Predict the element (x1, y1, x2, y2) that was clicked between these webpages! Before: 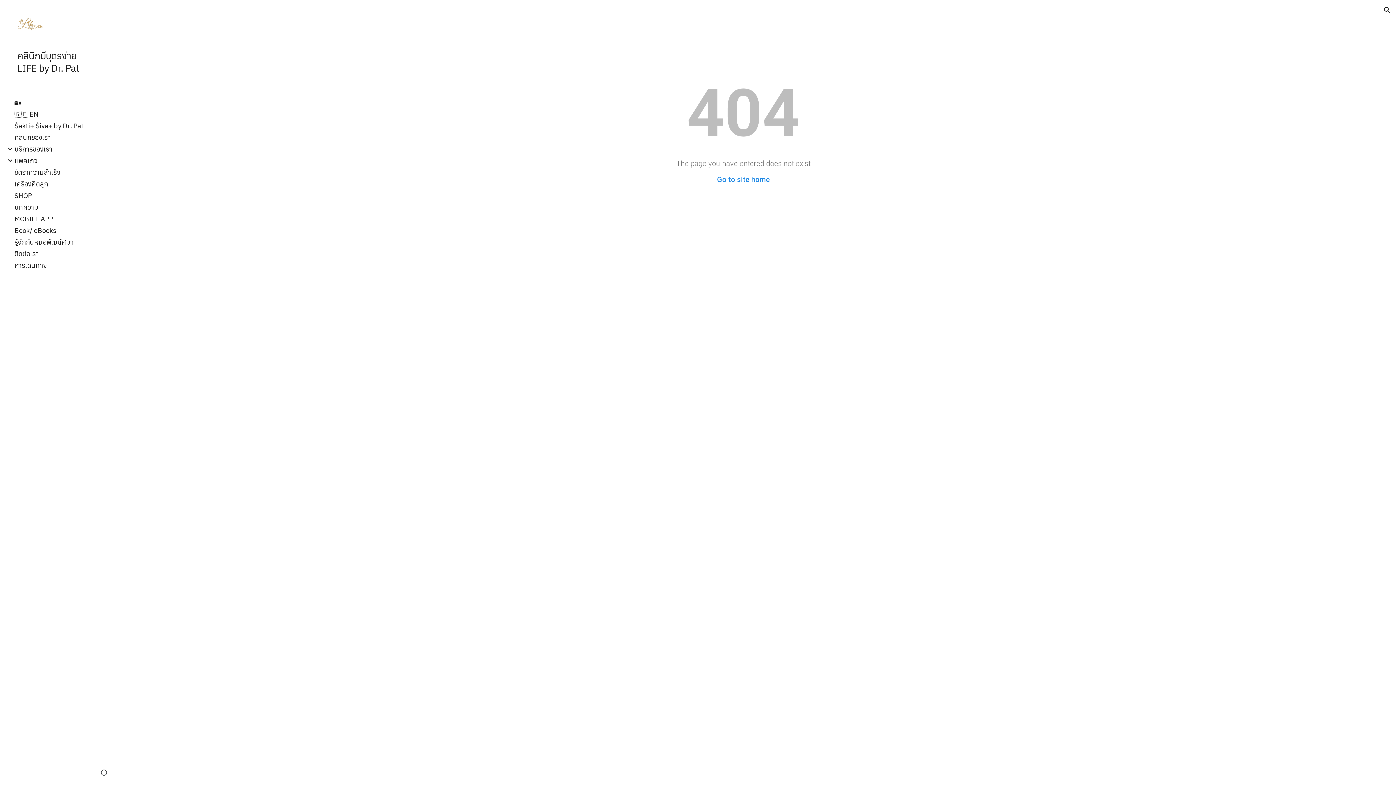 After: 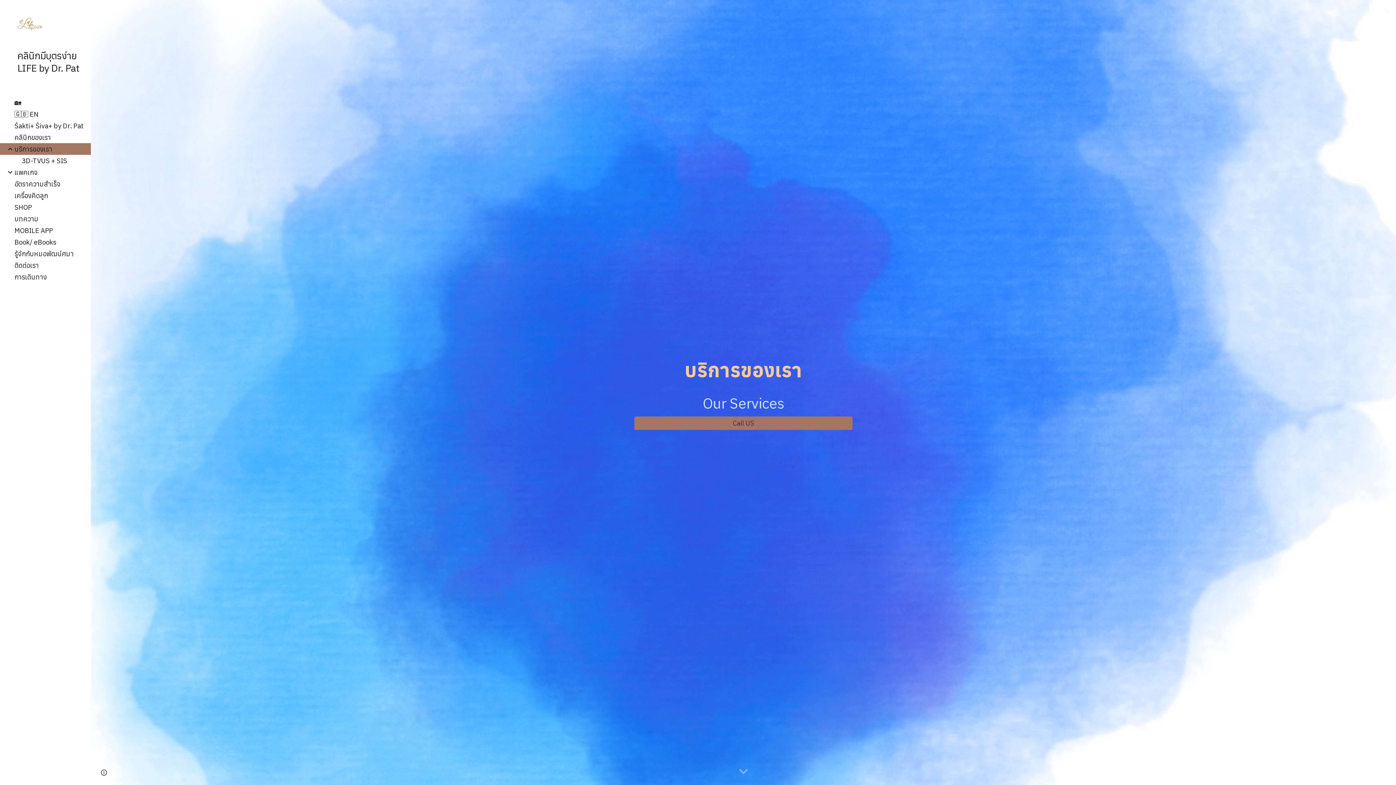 Action: label: บริการของเรา bbox: (13, 143, 86, 154)